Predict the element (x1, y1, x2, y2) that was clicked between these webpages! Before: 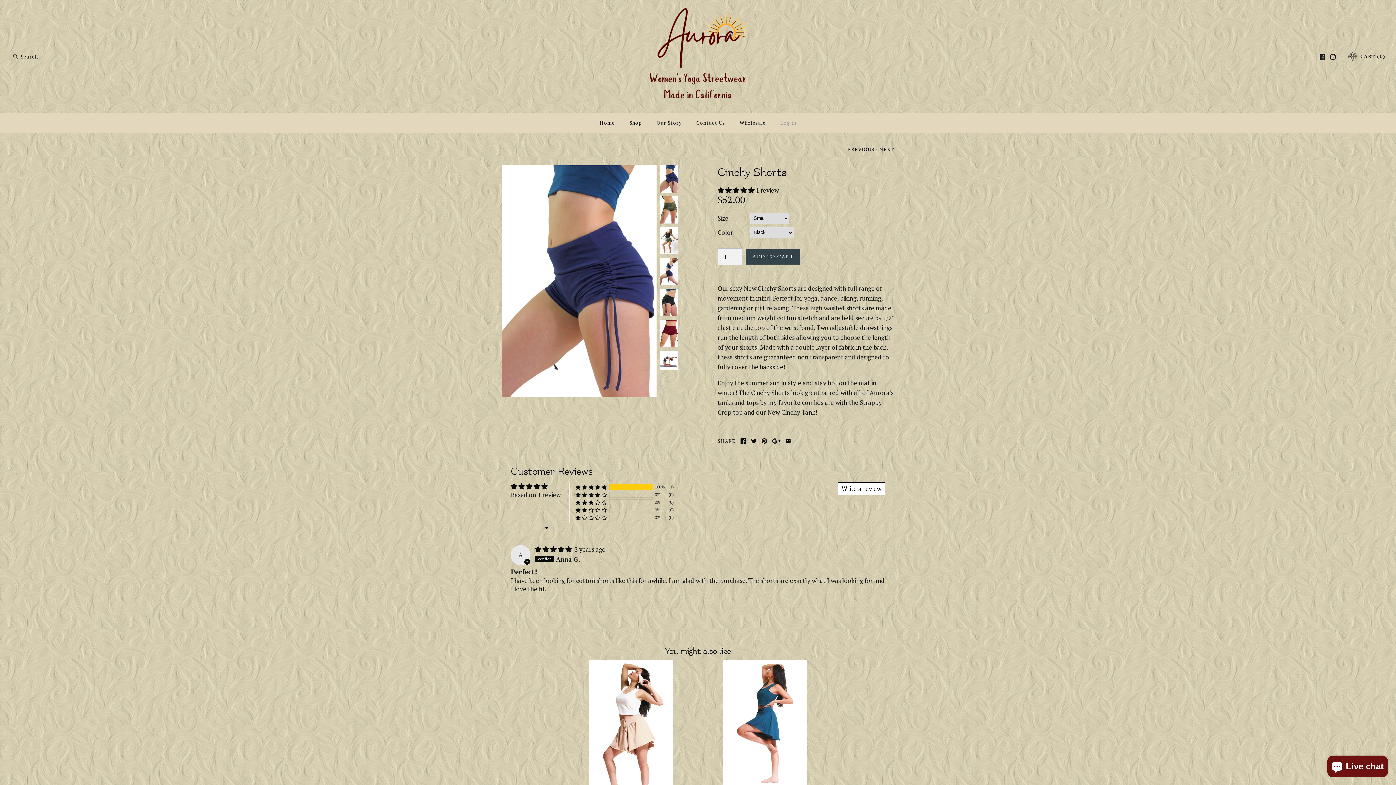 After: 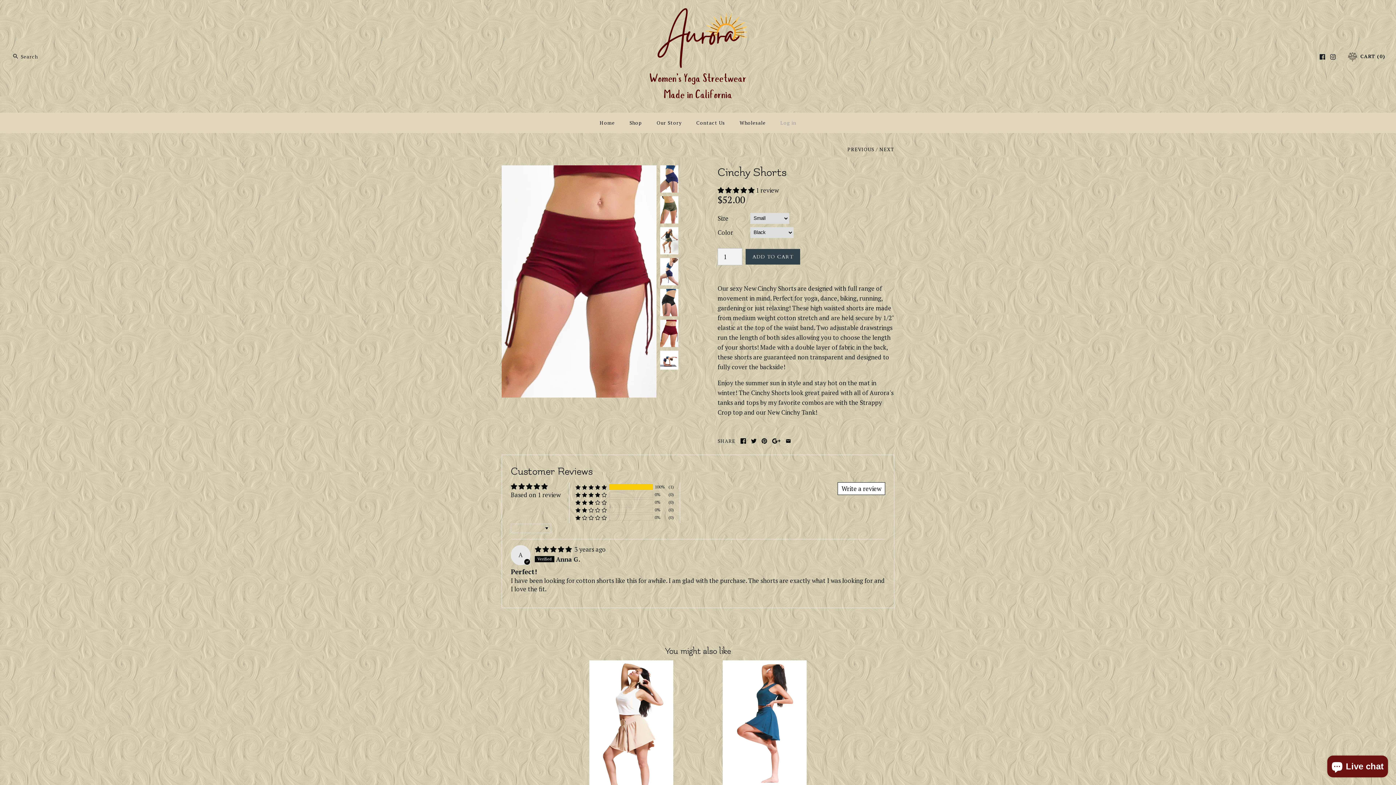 Action: bbox: (660, 320, 678, 347)